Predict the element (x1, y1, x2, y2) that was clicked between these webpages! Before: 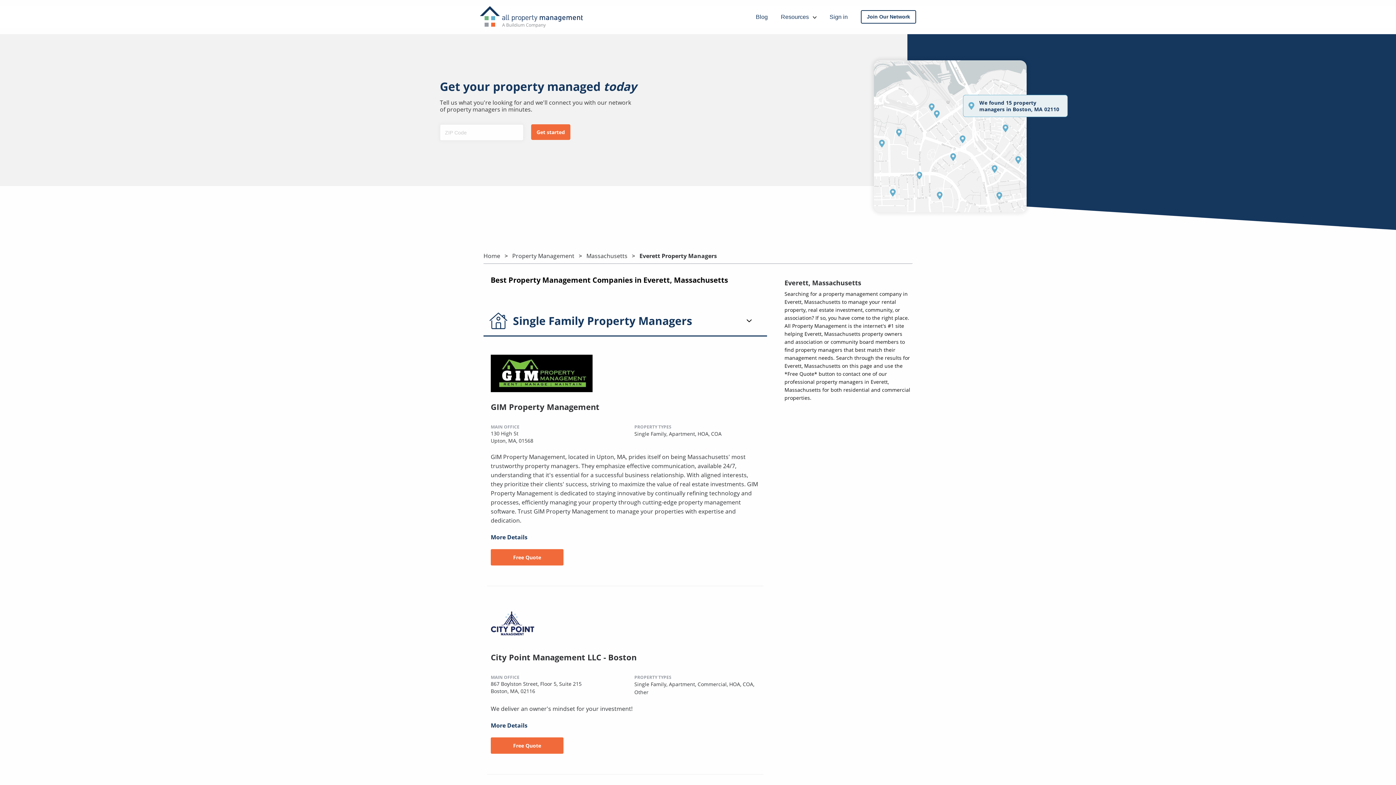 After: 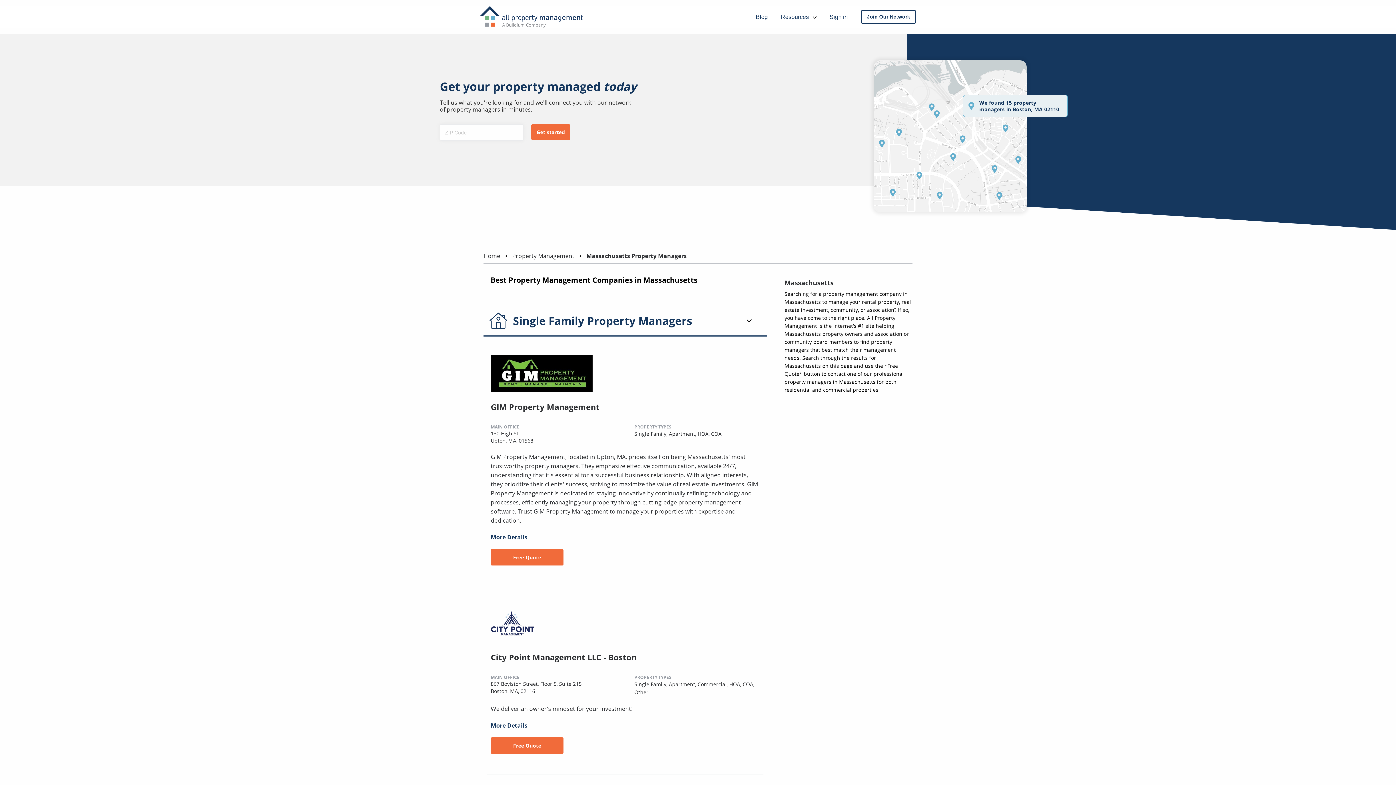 Action: label: Massachusetts bbox: (586, 252, 627, 260)